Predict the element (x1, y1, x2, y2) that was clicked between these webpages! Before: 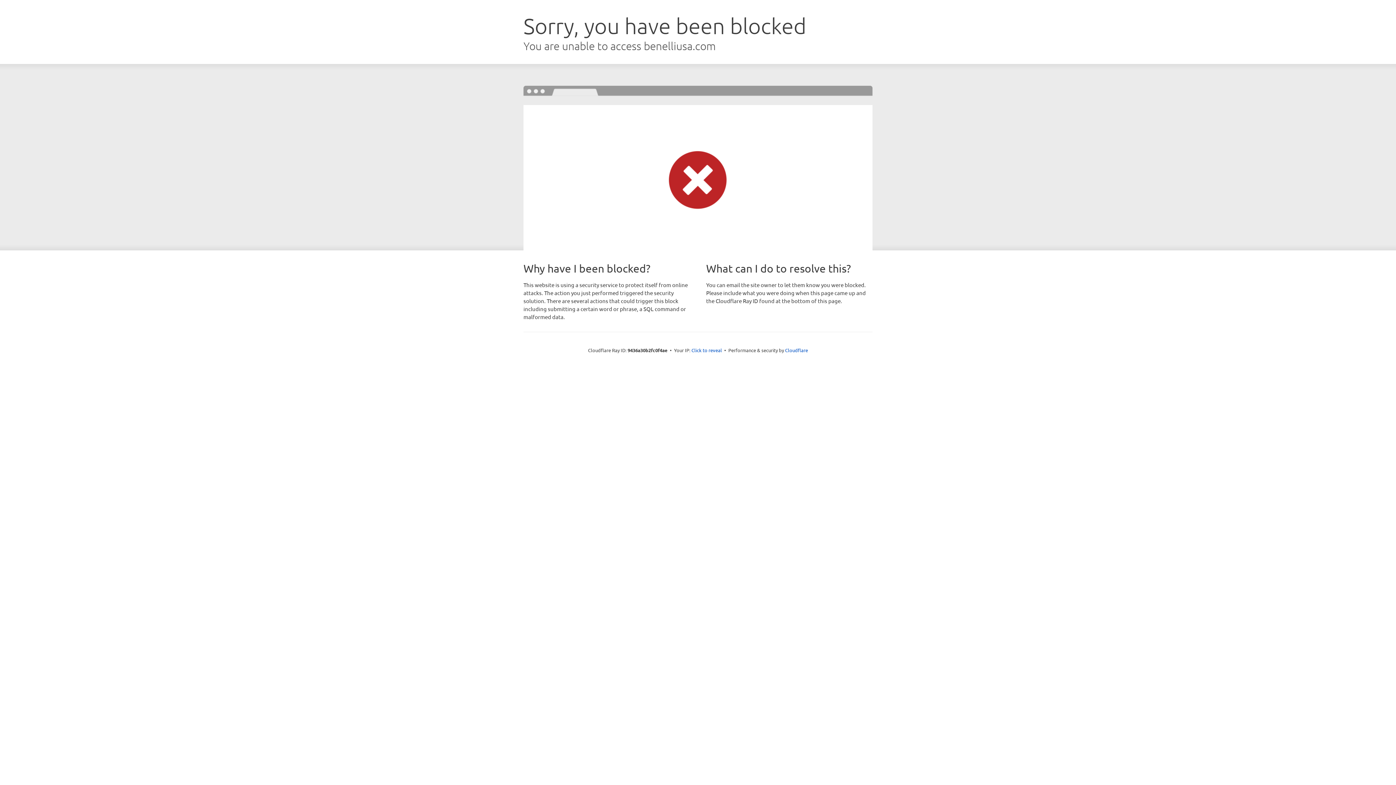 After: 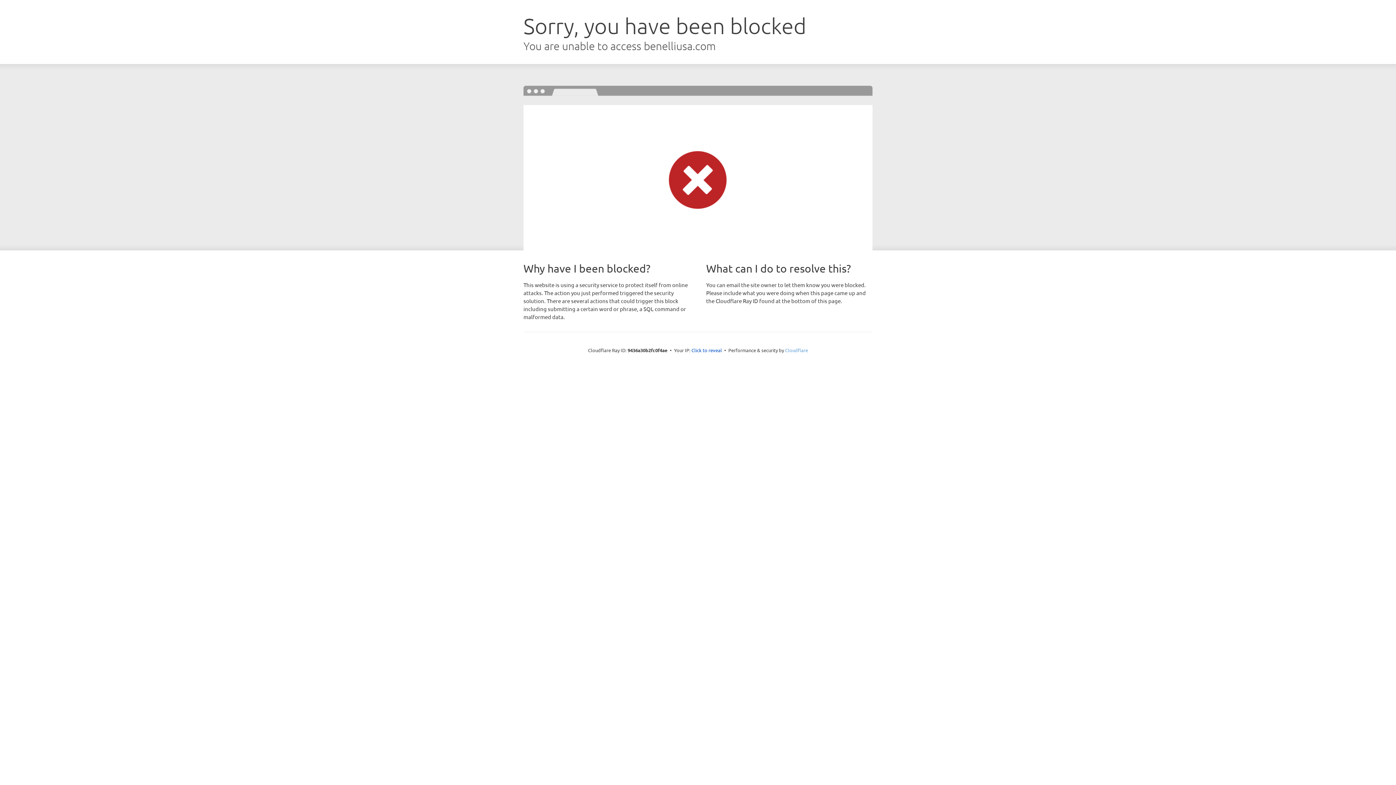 Action: bbox: (785, 347, 808, 353) label: Cloudflare